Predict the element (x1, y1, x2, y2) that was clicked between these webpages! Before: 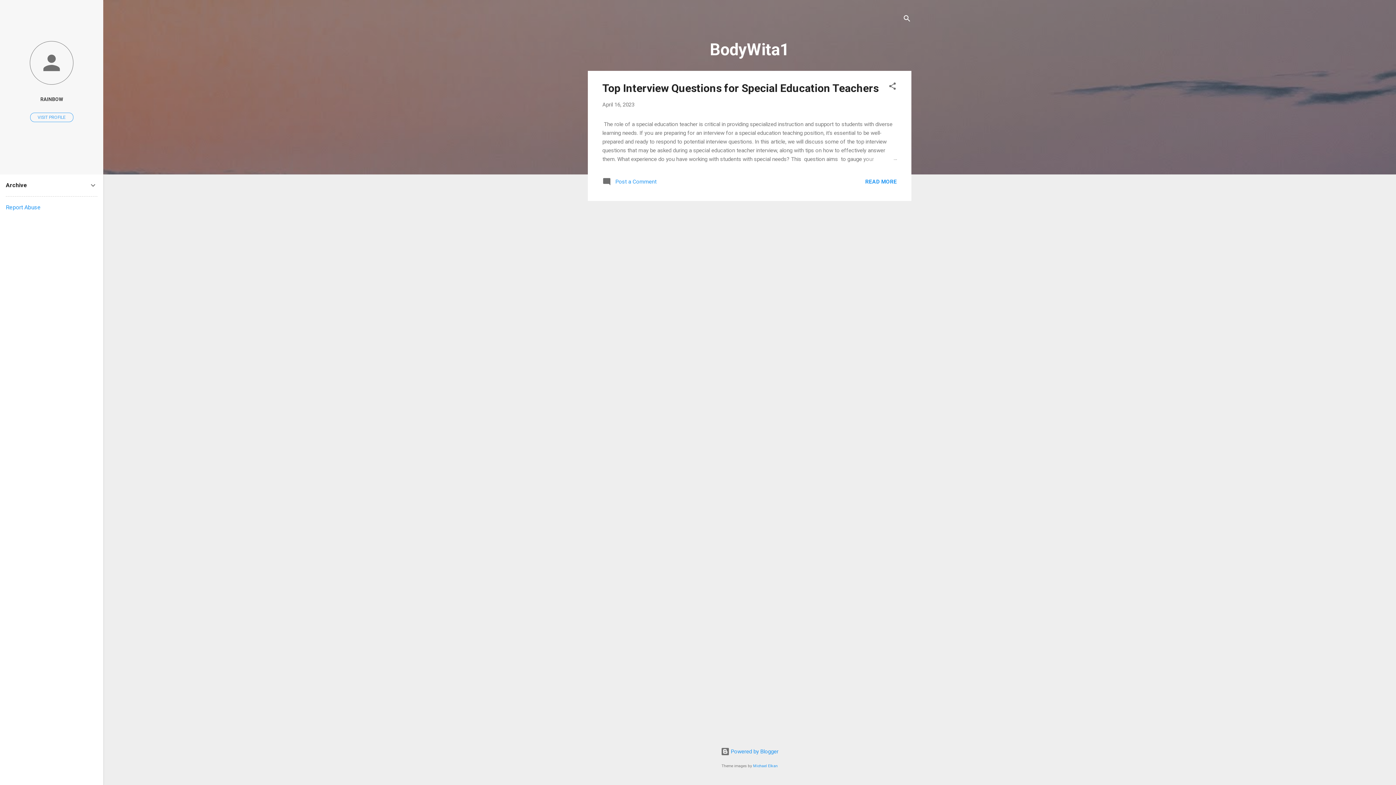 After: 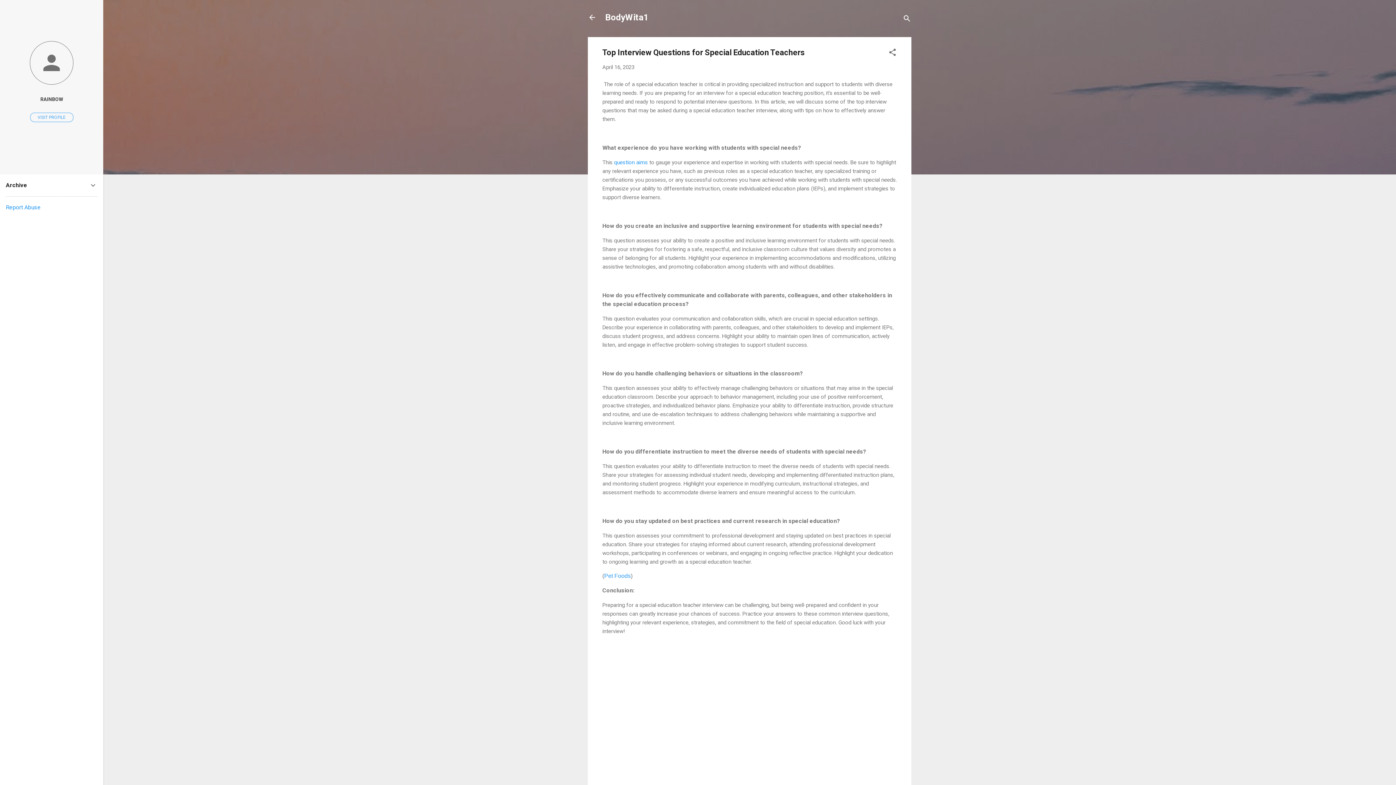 Action: bbox: (862, 154, 897, 163)